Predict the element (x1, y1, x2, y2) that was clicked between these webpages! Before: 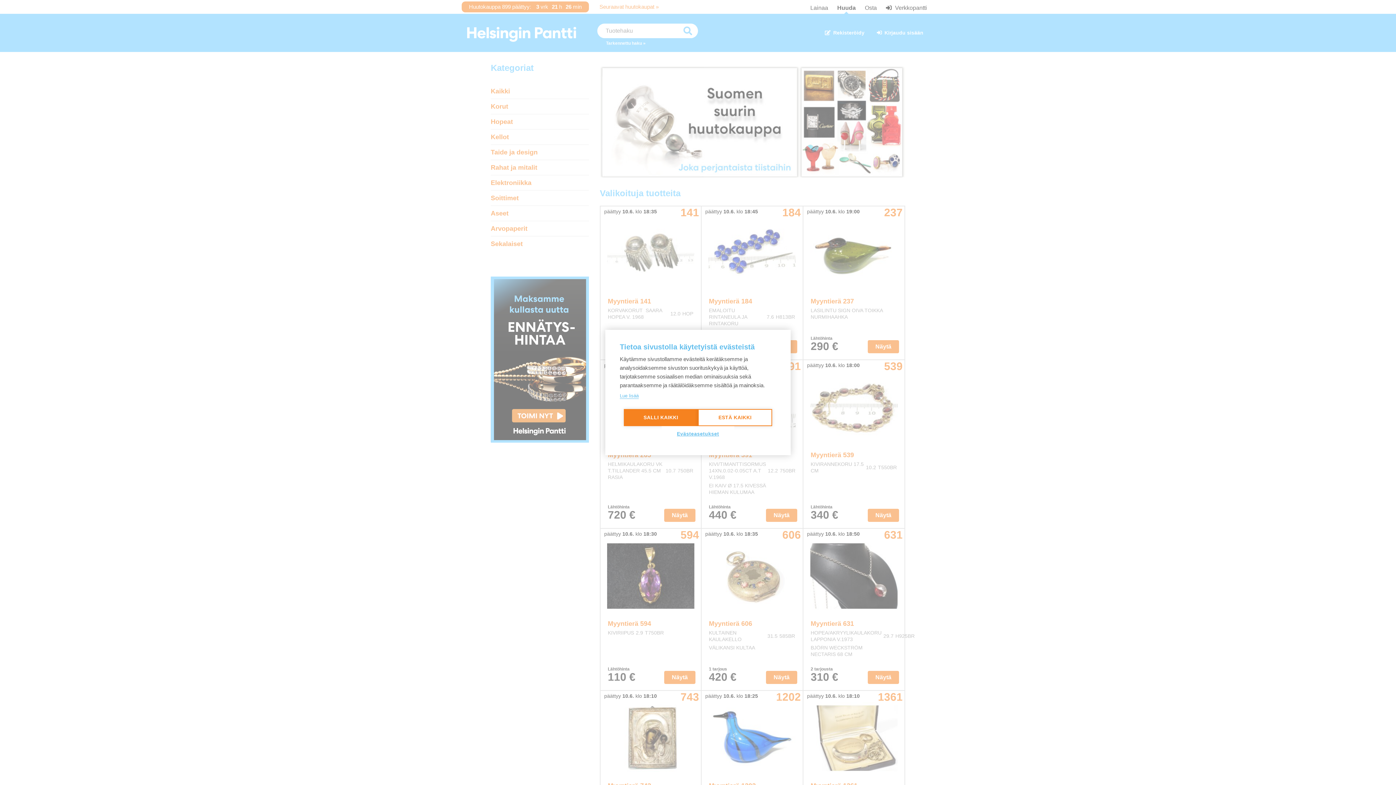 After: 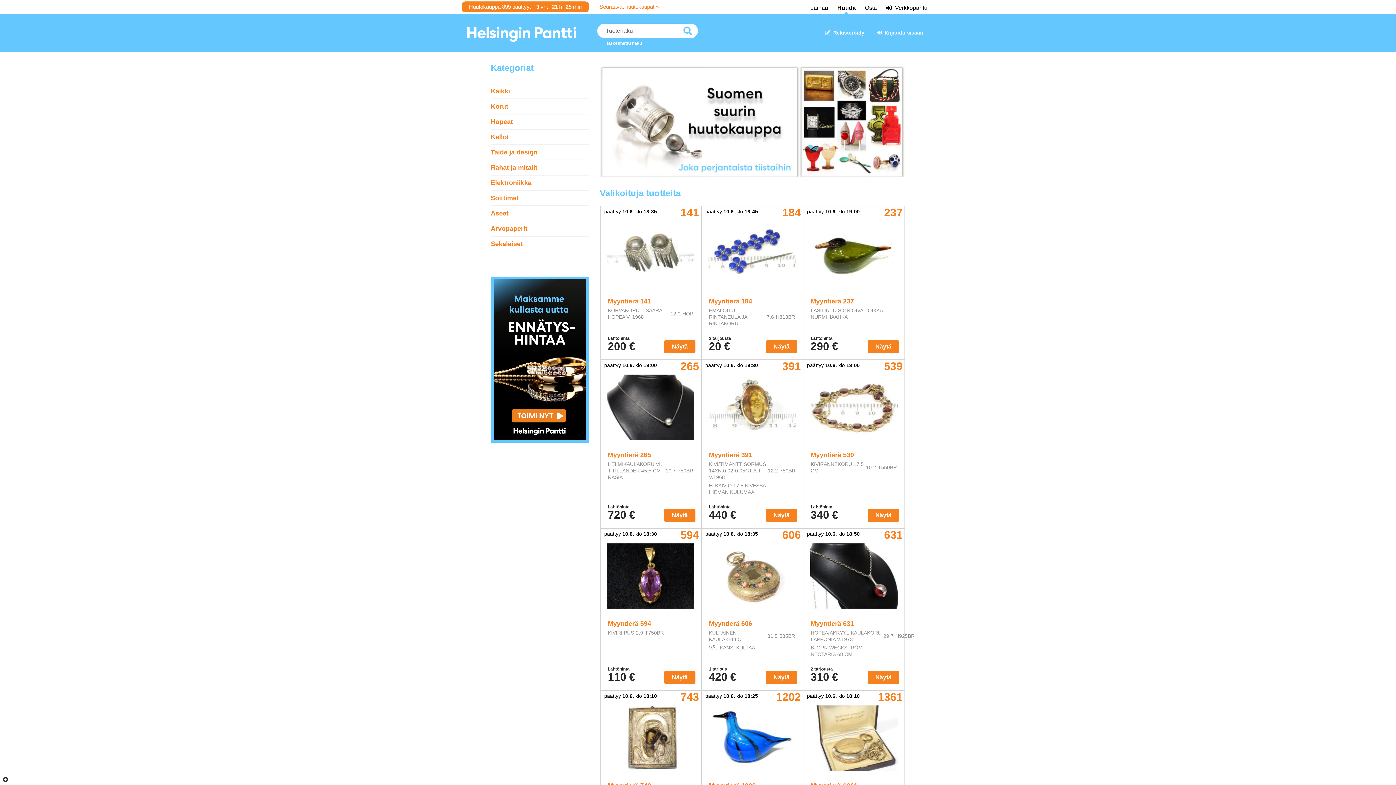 Action: label: SALLI KAIKKI bbox: (624, 409, 698, 426)